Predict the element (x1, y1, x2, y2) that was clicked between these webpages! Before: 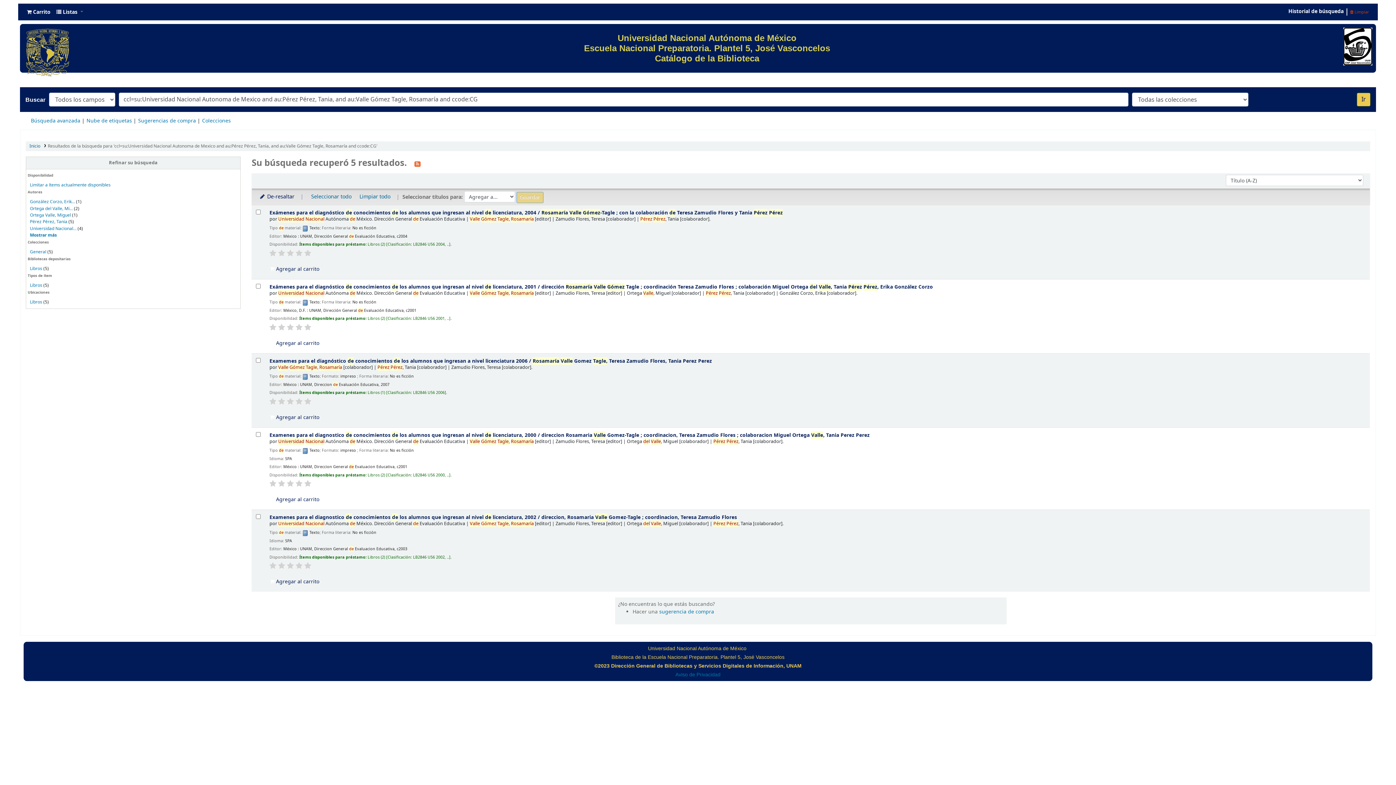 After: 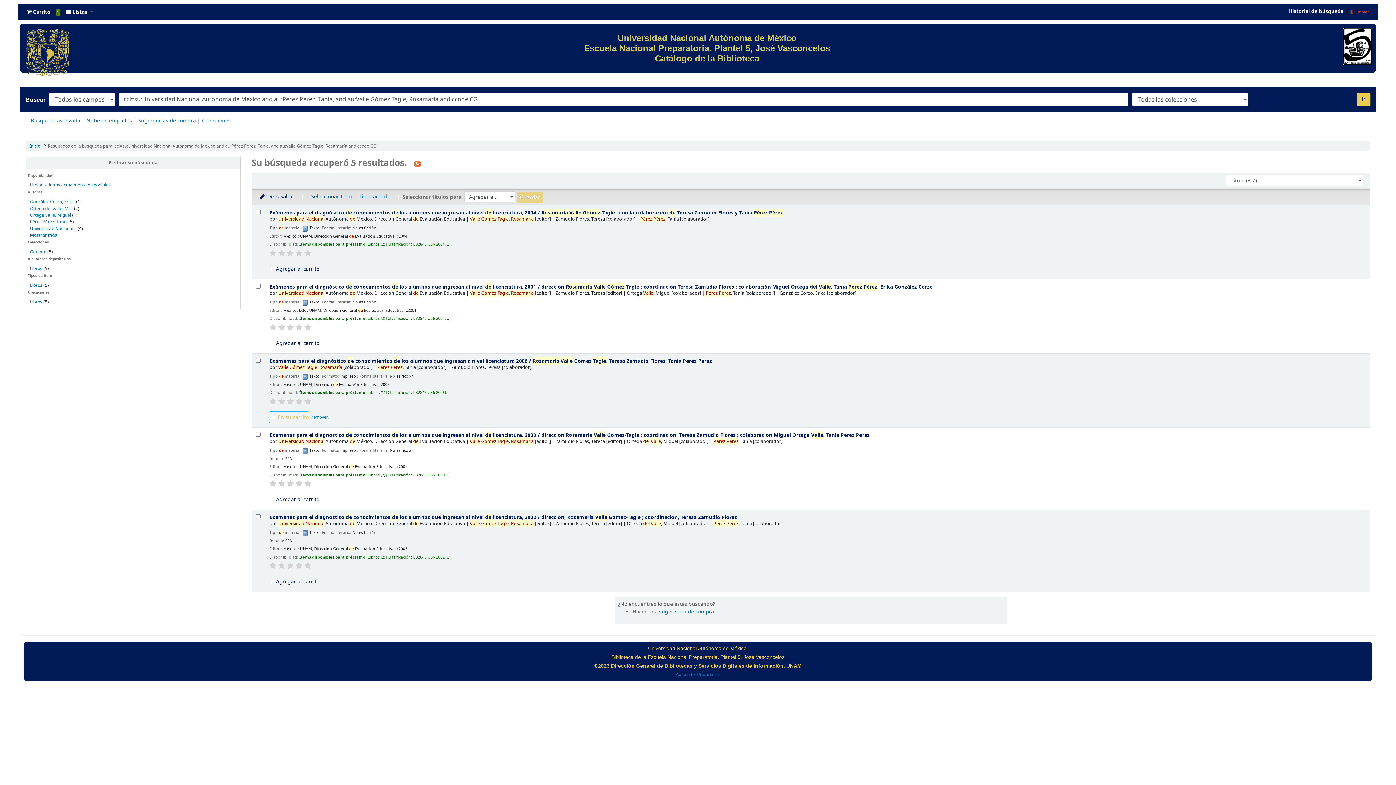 Action: label:  Agregar al carrito bbox: (269, 411, 319, 423)